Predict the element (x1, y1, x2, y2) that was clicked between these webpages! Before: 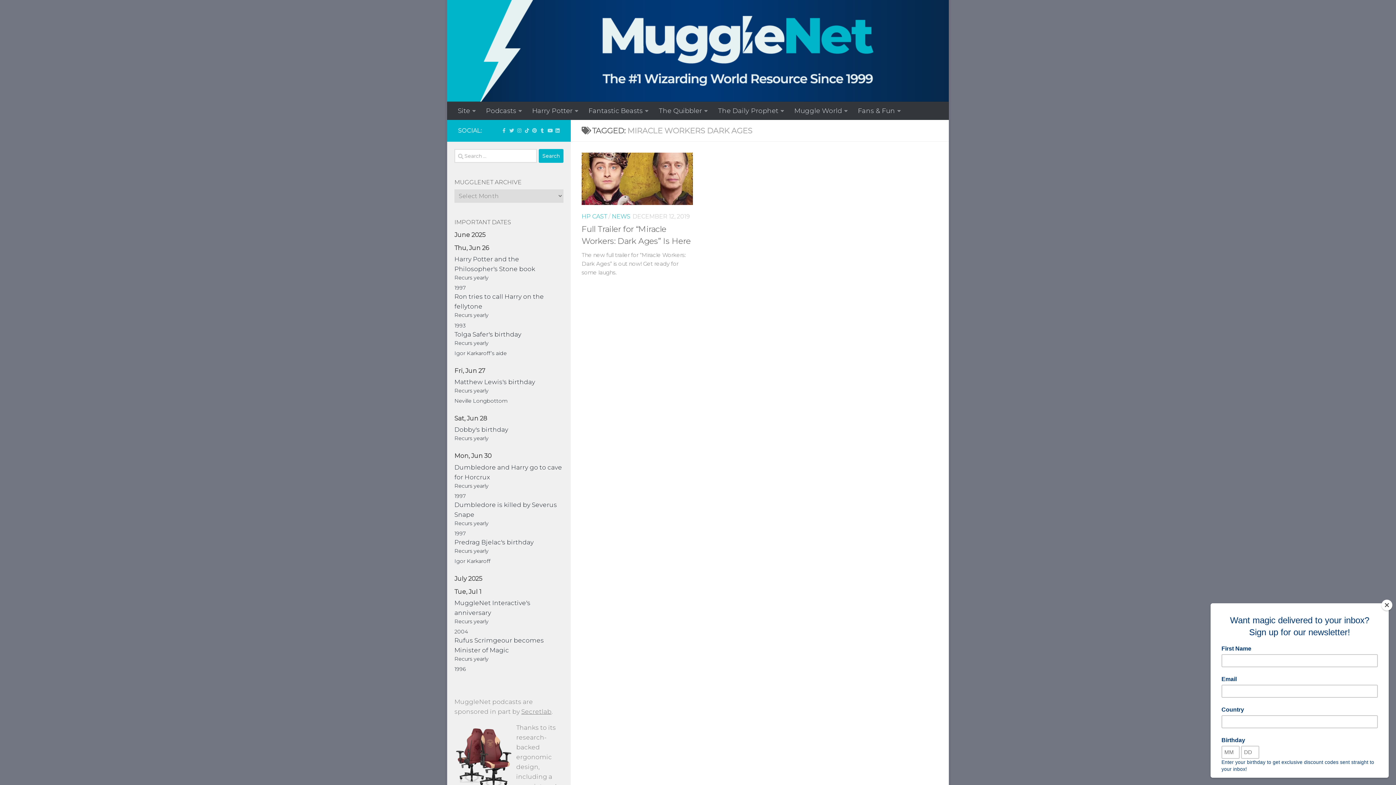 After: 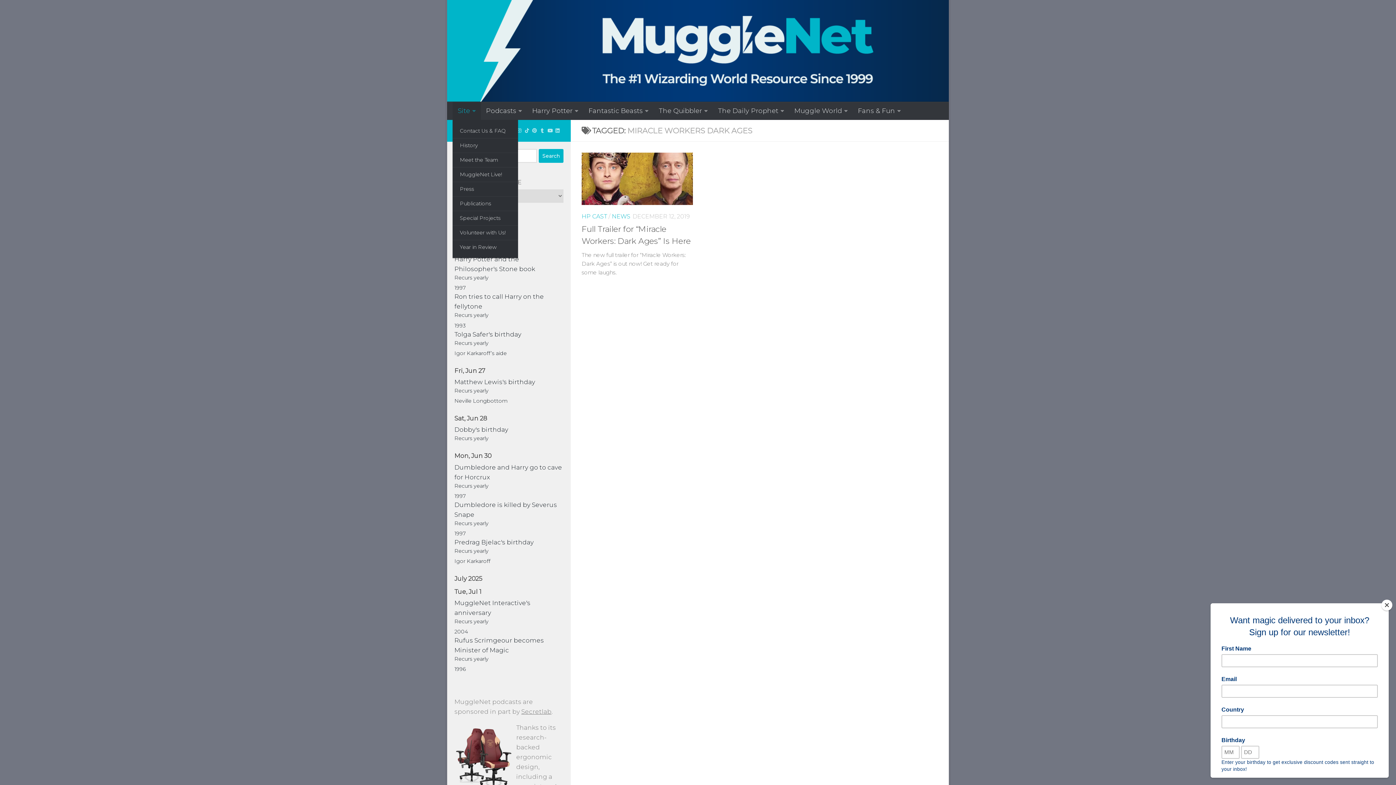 Action: bbox: (452, 101, 481, 120) label: Site